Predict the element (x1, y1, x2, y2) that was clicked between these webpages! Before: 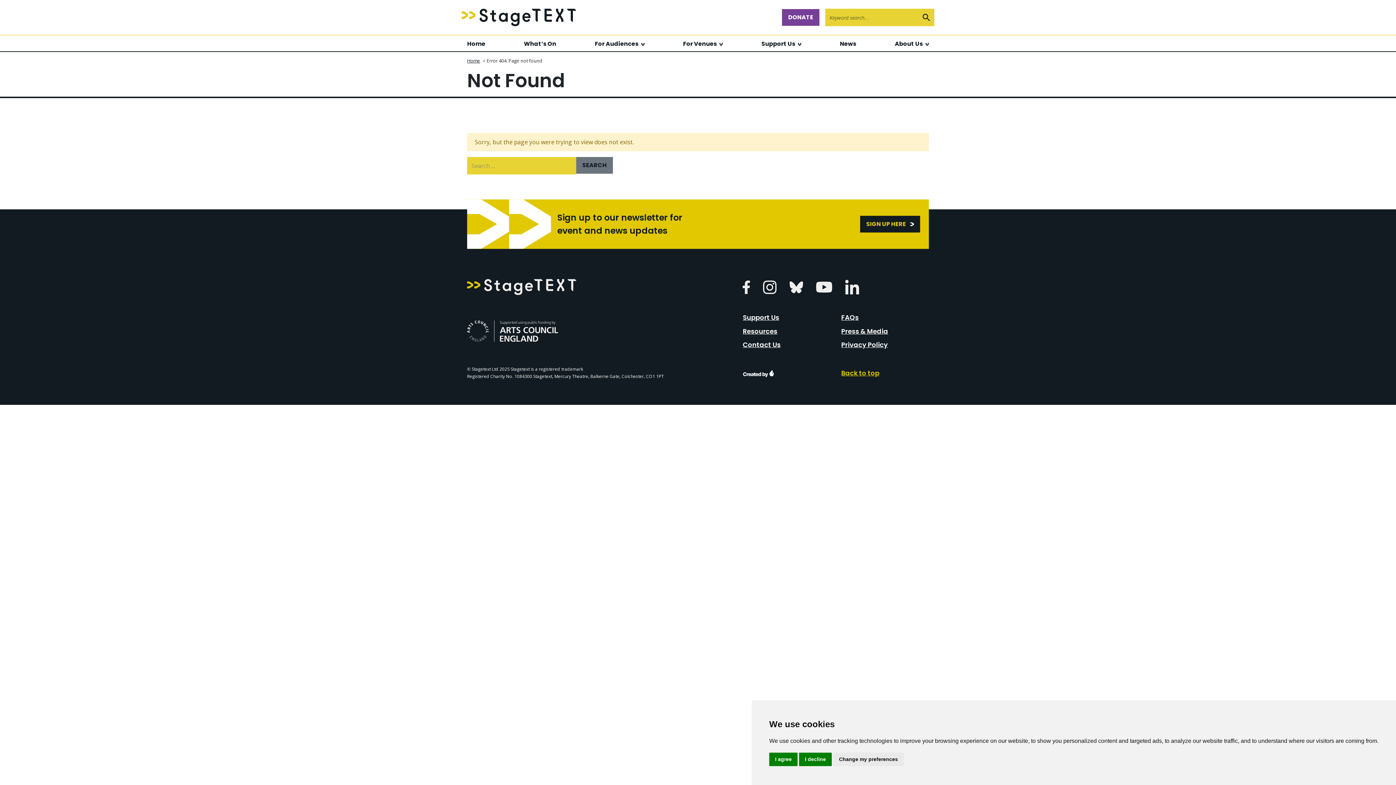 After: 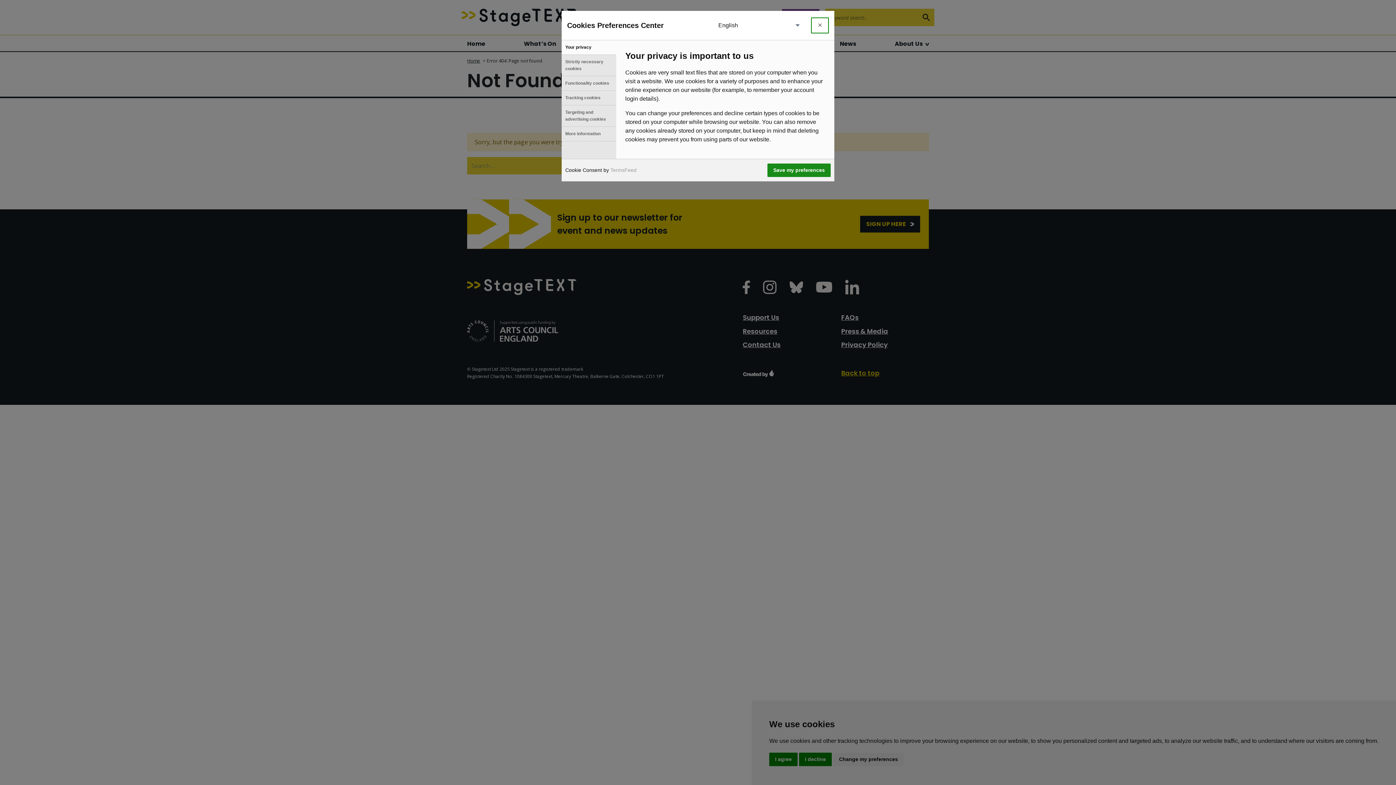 Action: label: Change my preferences bbox: (833, 753, 904, 766)